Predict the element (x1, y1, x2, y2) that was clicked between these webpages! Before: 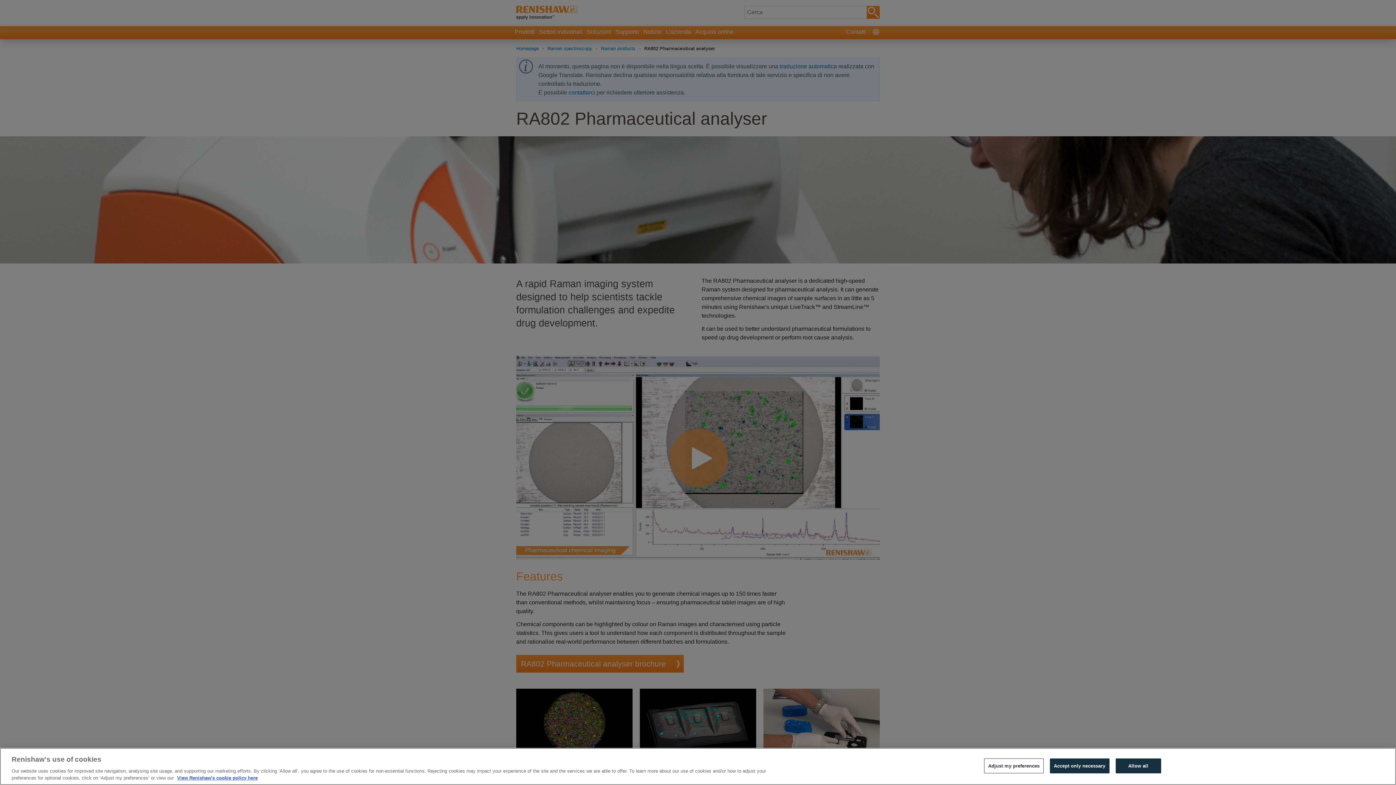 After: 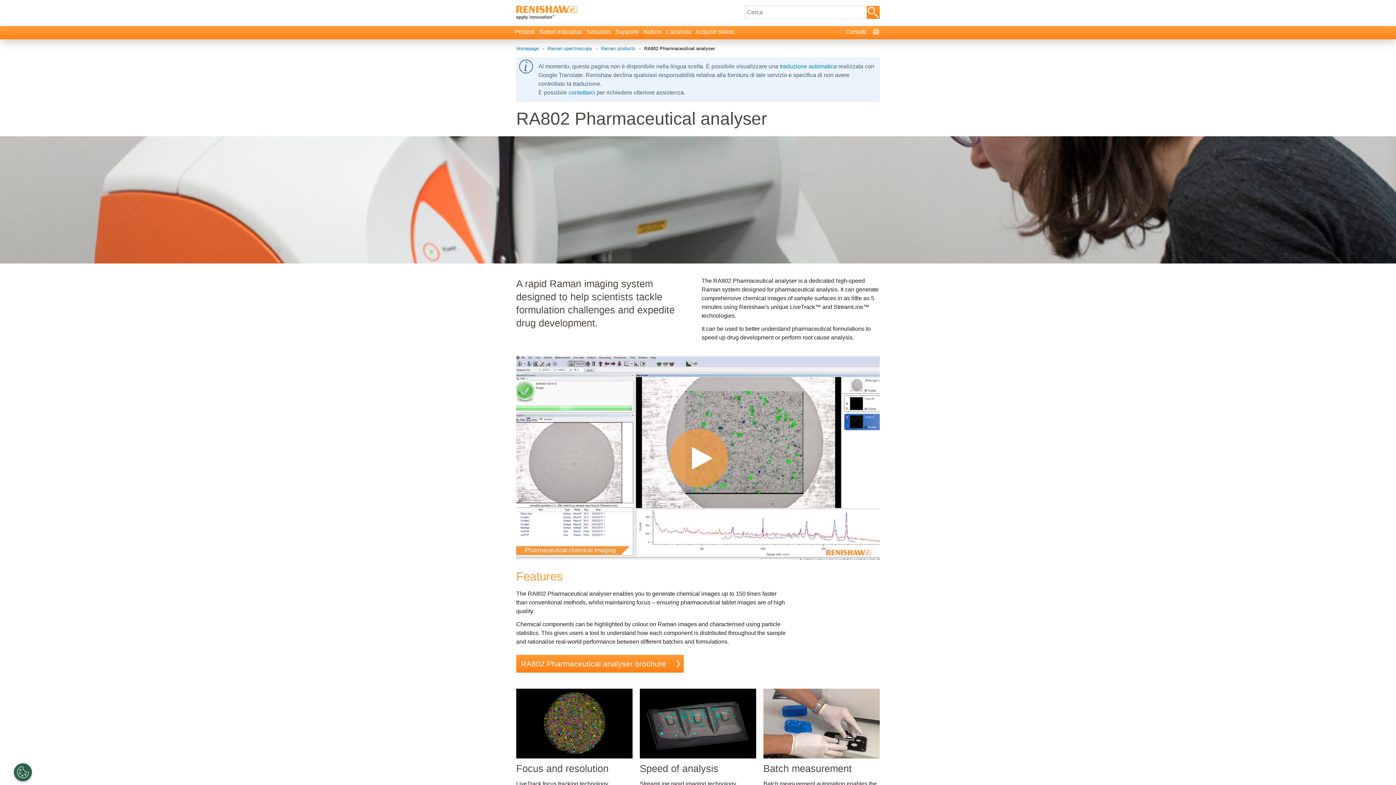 Action: label: Allow all bbox: (1115, 758, 1161, 773)